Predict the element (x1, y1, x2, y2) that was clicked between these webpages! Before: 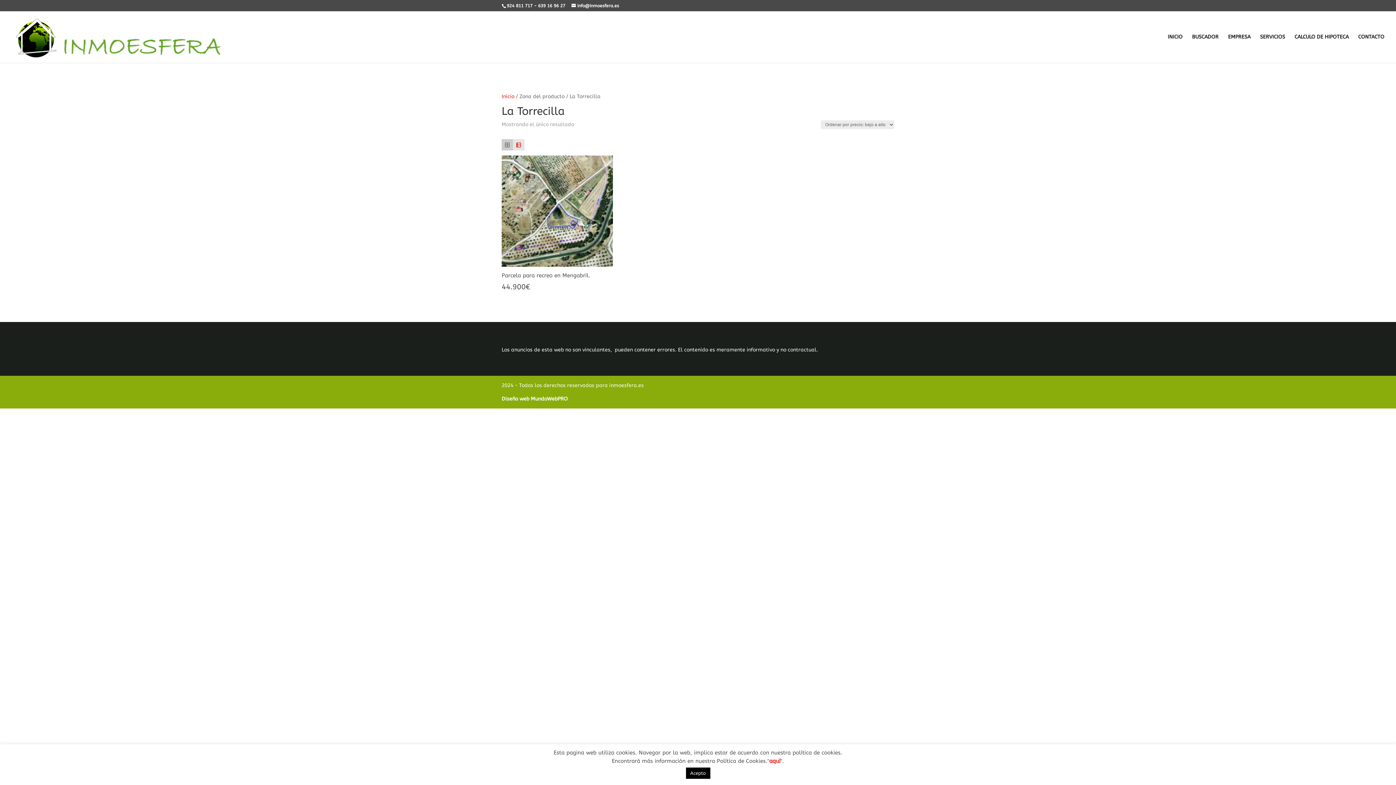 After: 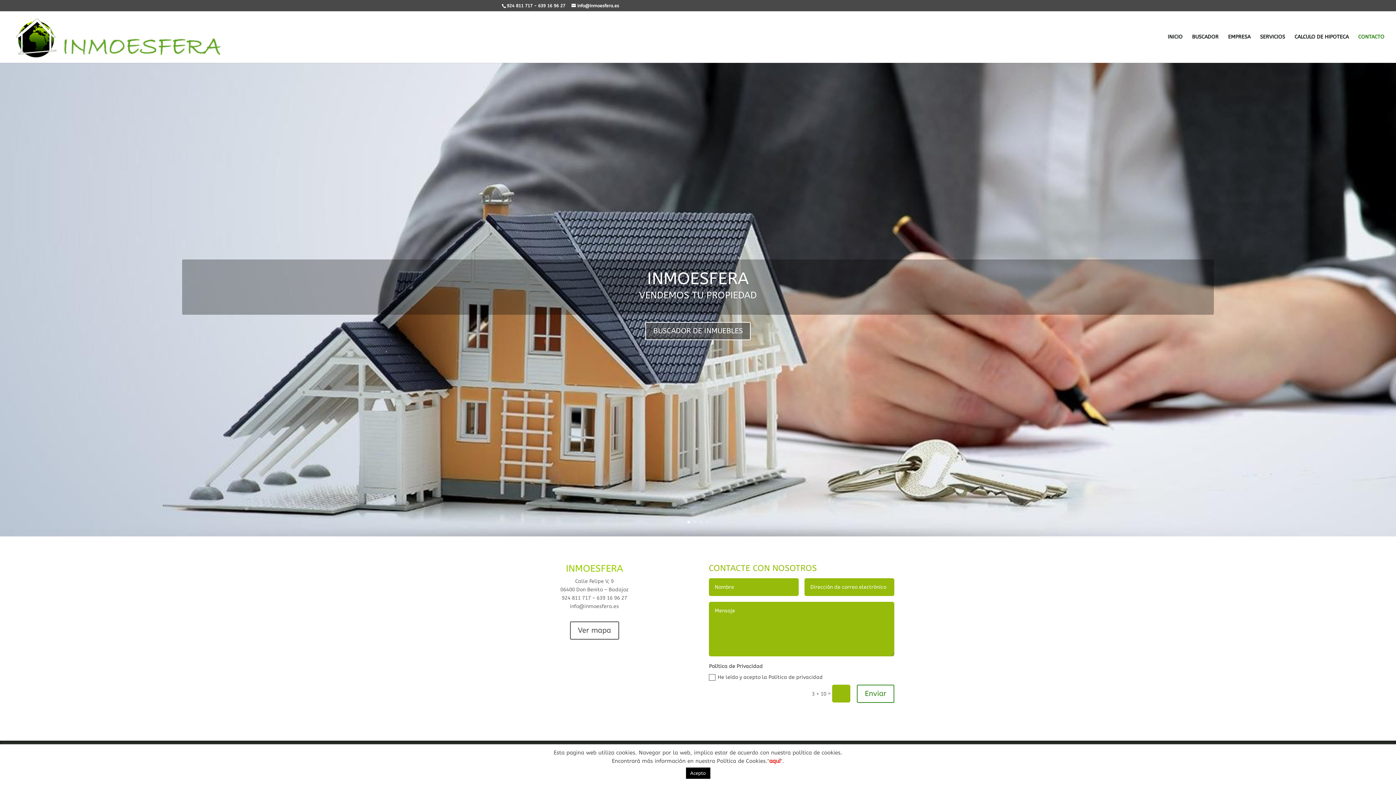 Action: bbox: (1358, 34, 1384, 62) label: CONTACTO